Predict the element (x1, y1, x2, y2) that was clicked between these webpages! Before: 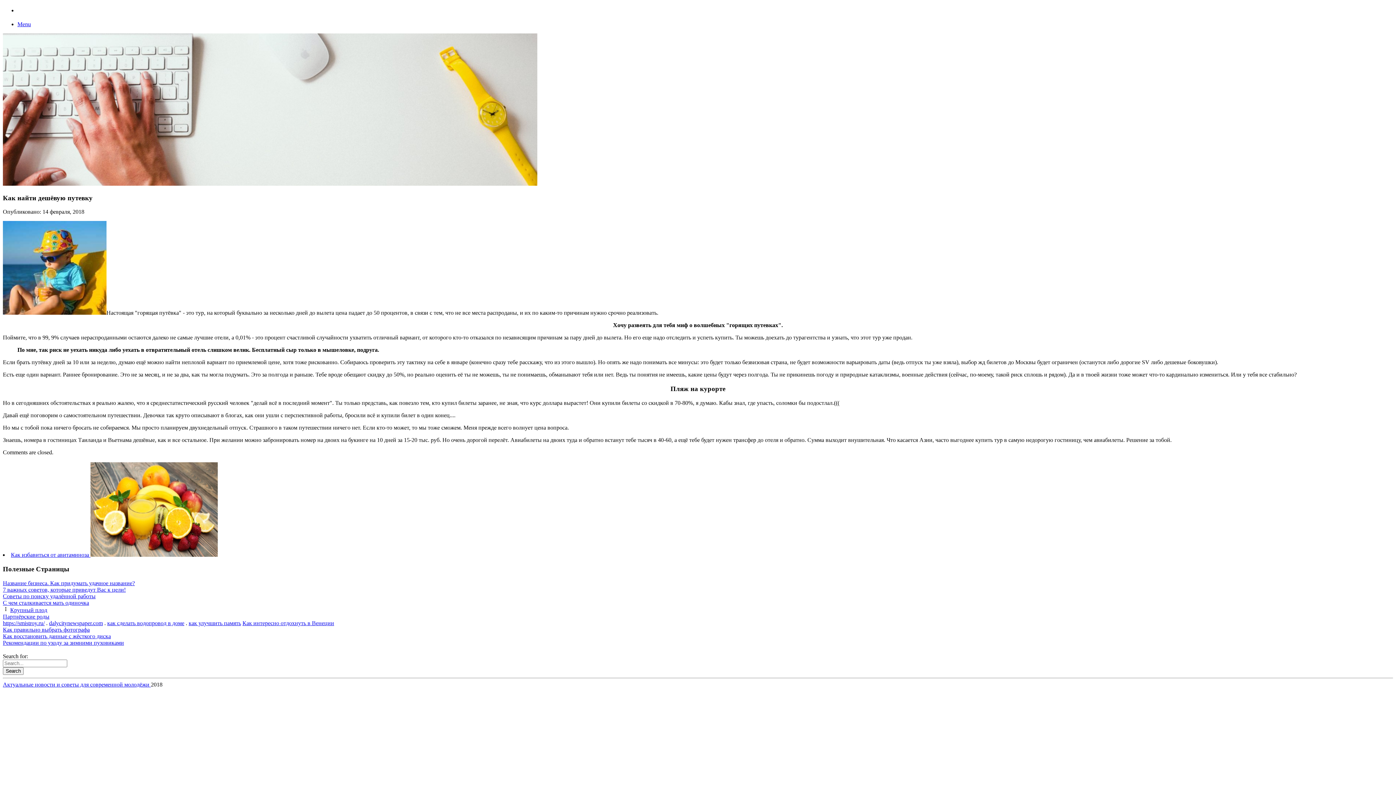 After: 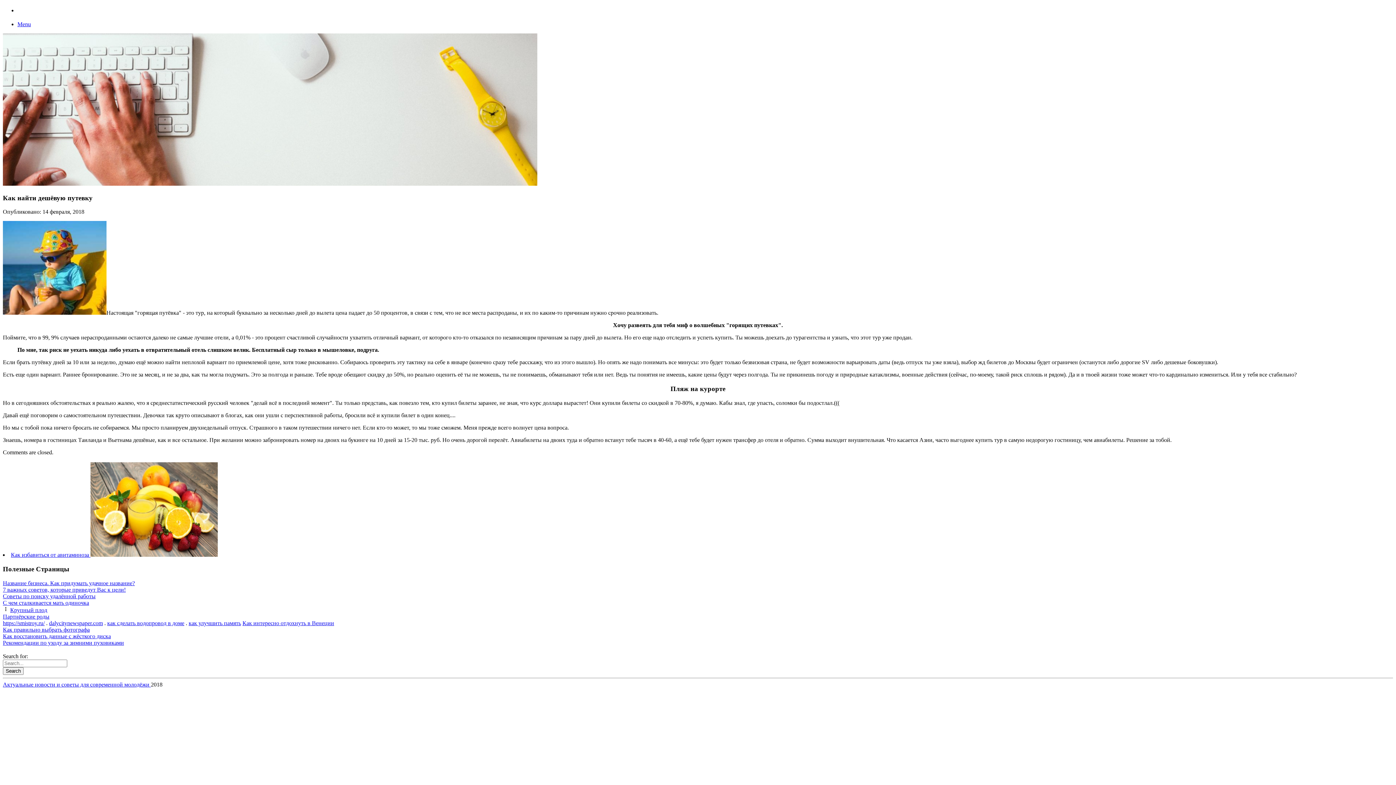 Action: bbox: (188, 620, 241, 626) label: как улучшить память